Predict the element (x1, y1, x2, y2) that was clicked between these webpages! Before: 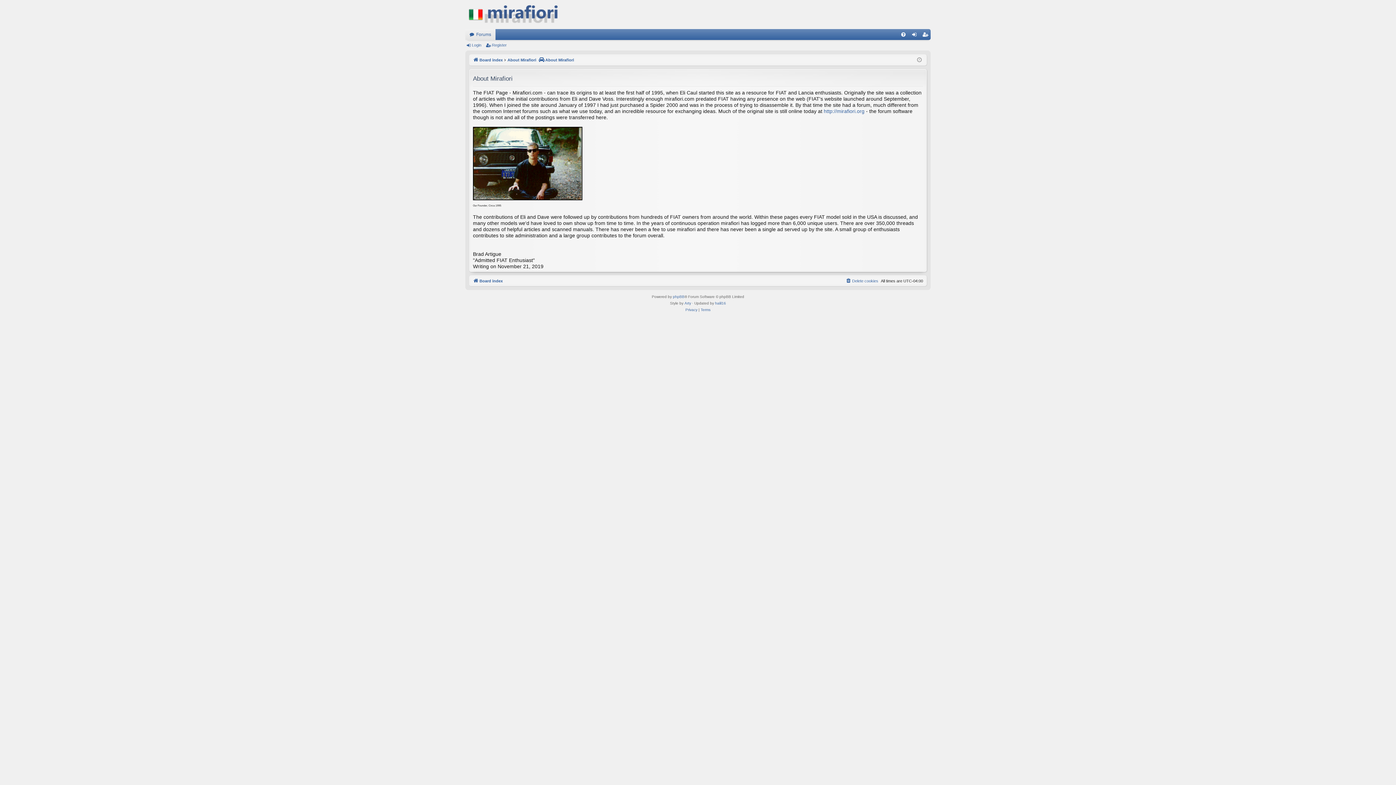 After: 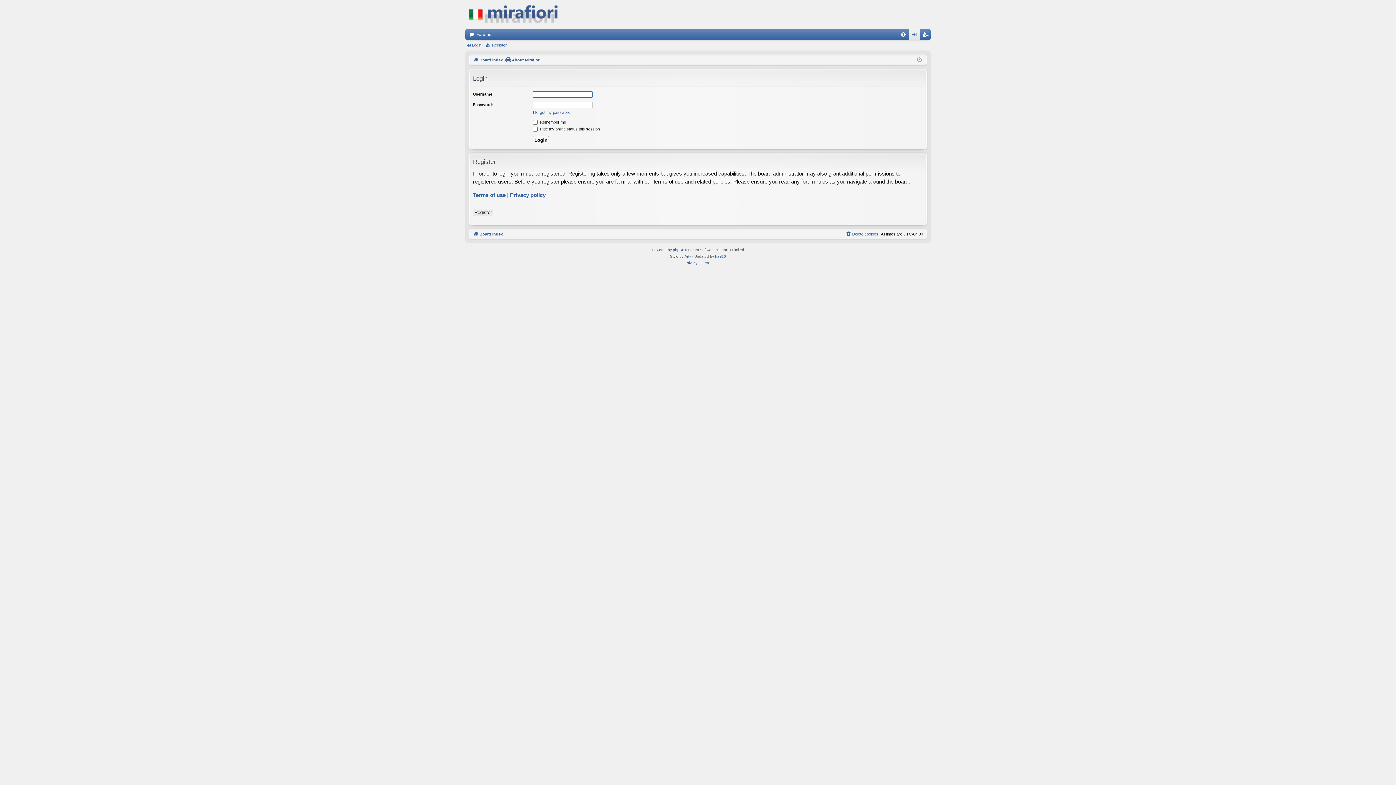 Action: label: Login bbox: (465, 40, 484, 50)